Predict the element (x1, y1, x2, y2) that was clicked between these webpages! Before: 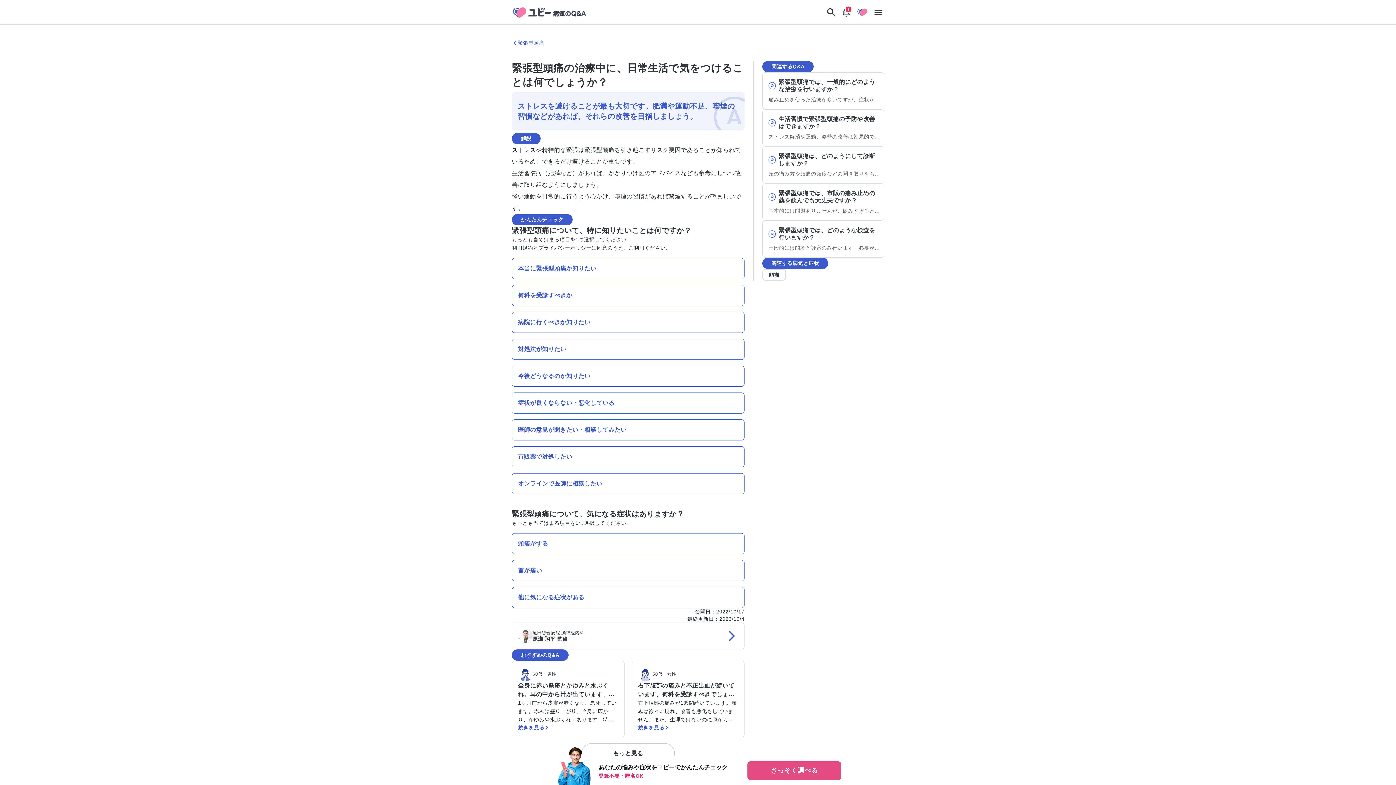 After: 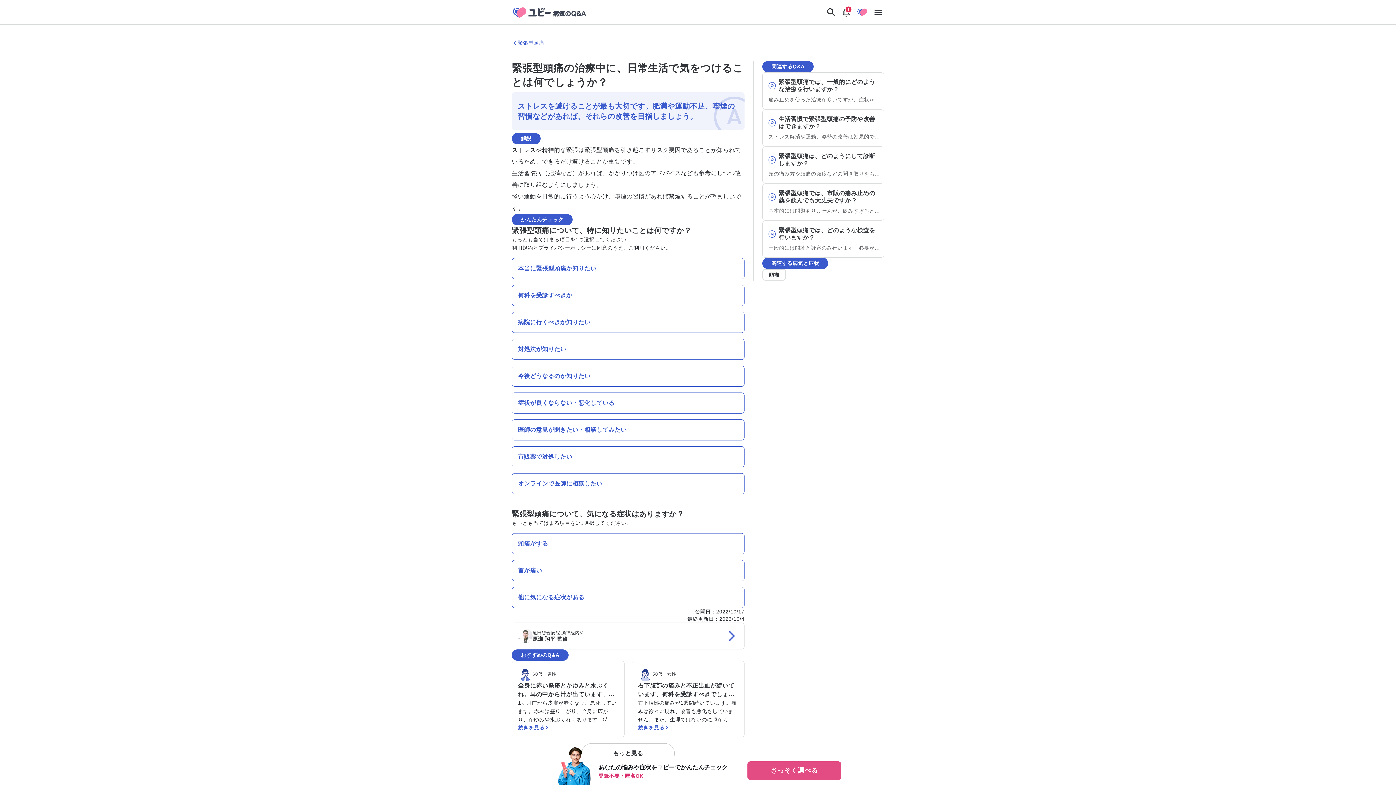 Action: bbox: (838, 4, 854, 20)